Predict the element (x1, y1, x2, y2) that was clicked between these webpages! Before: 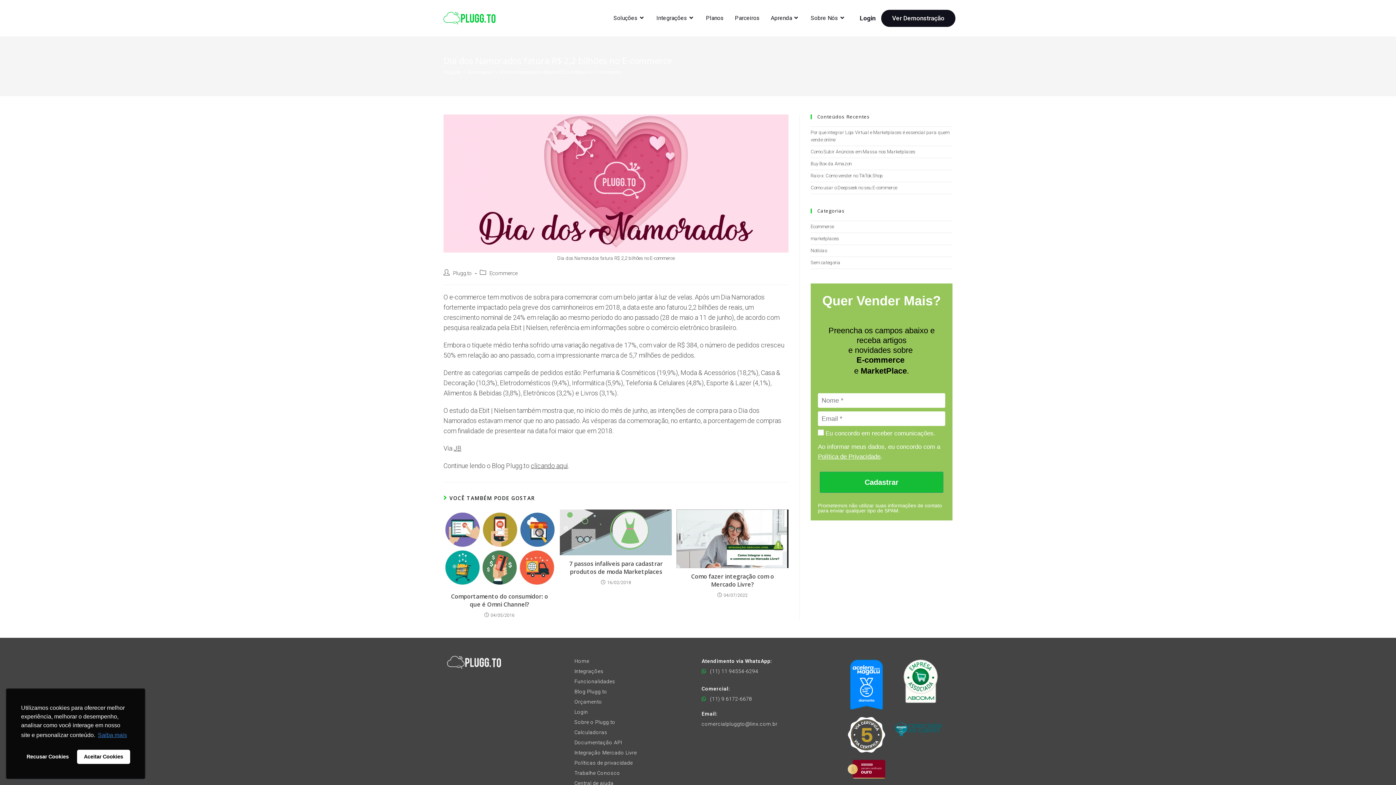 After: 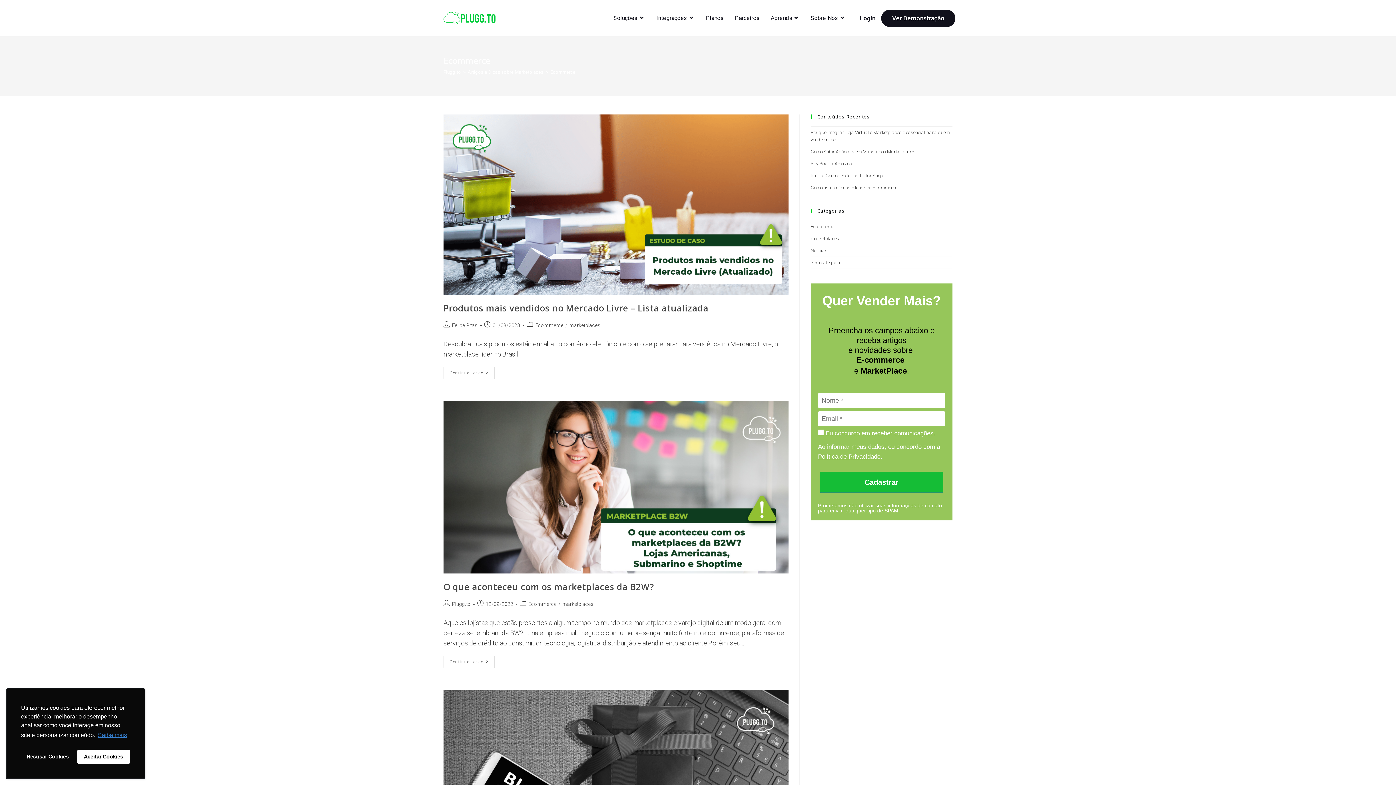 Action: label: Ecommerce bbox: (489, 270, 517, 276)